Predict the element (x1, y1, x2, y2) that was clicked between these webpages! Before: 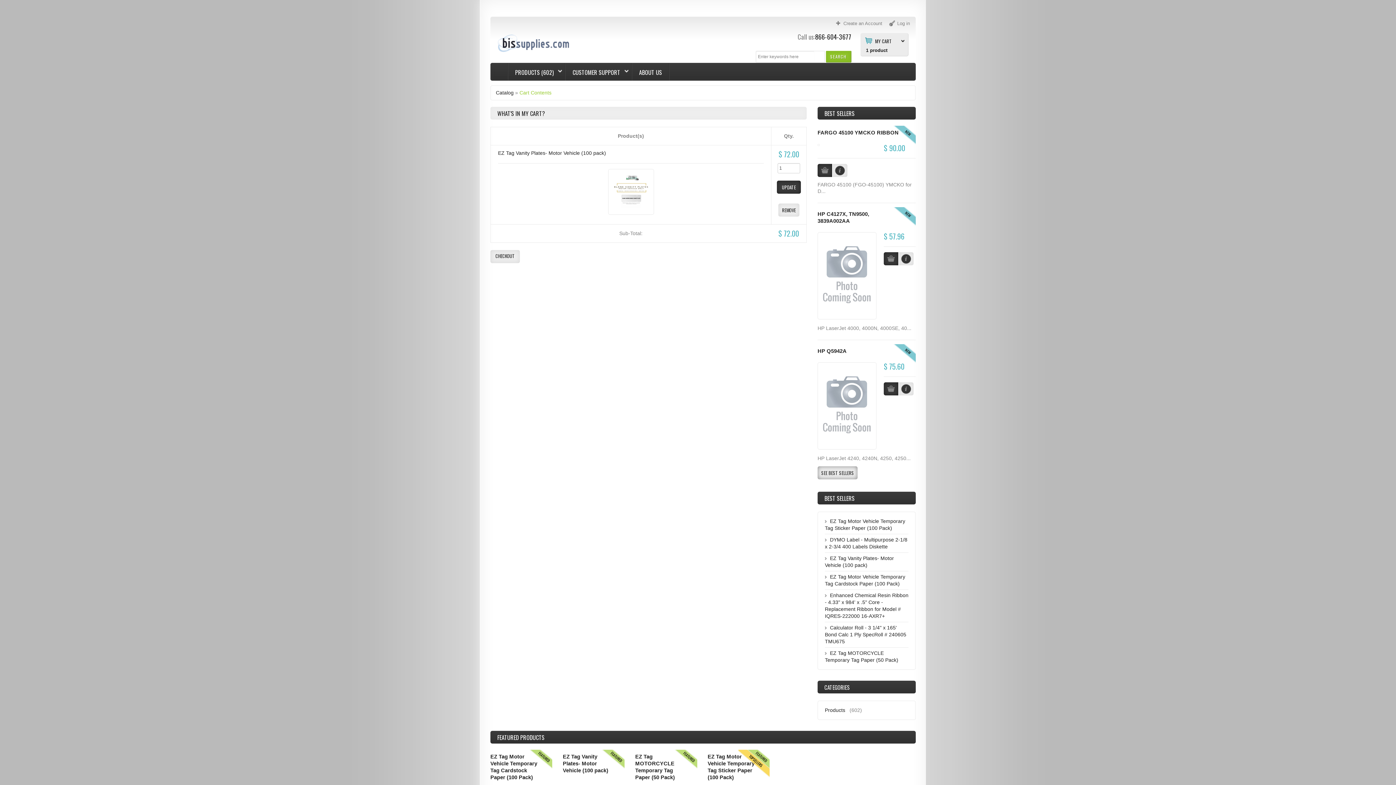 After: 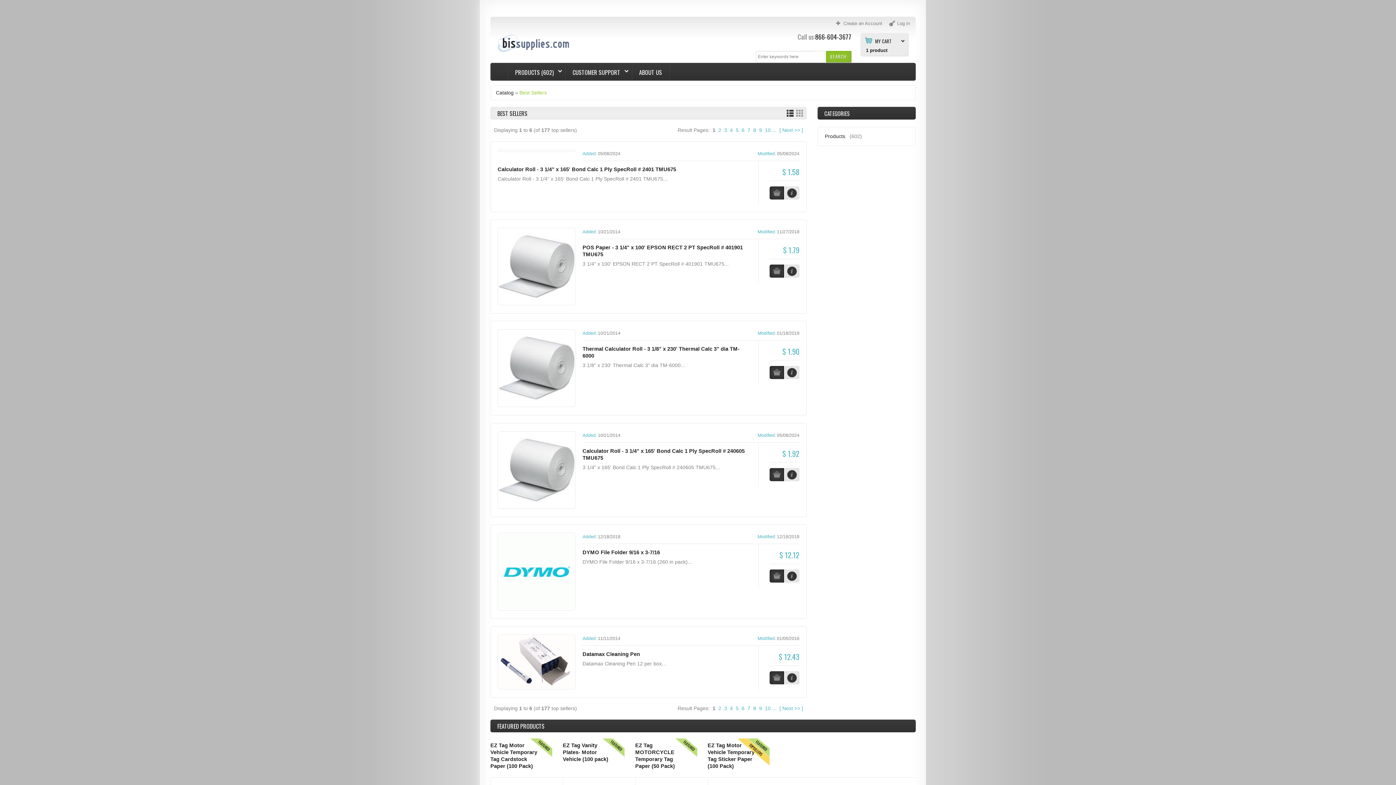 Action: label: BEST SELLERS bbox: (824, 109, 854, 117)